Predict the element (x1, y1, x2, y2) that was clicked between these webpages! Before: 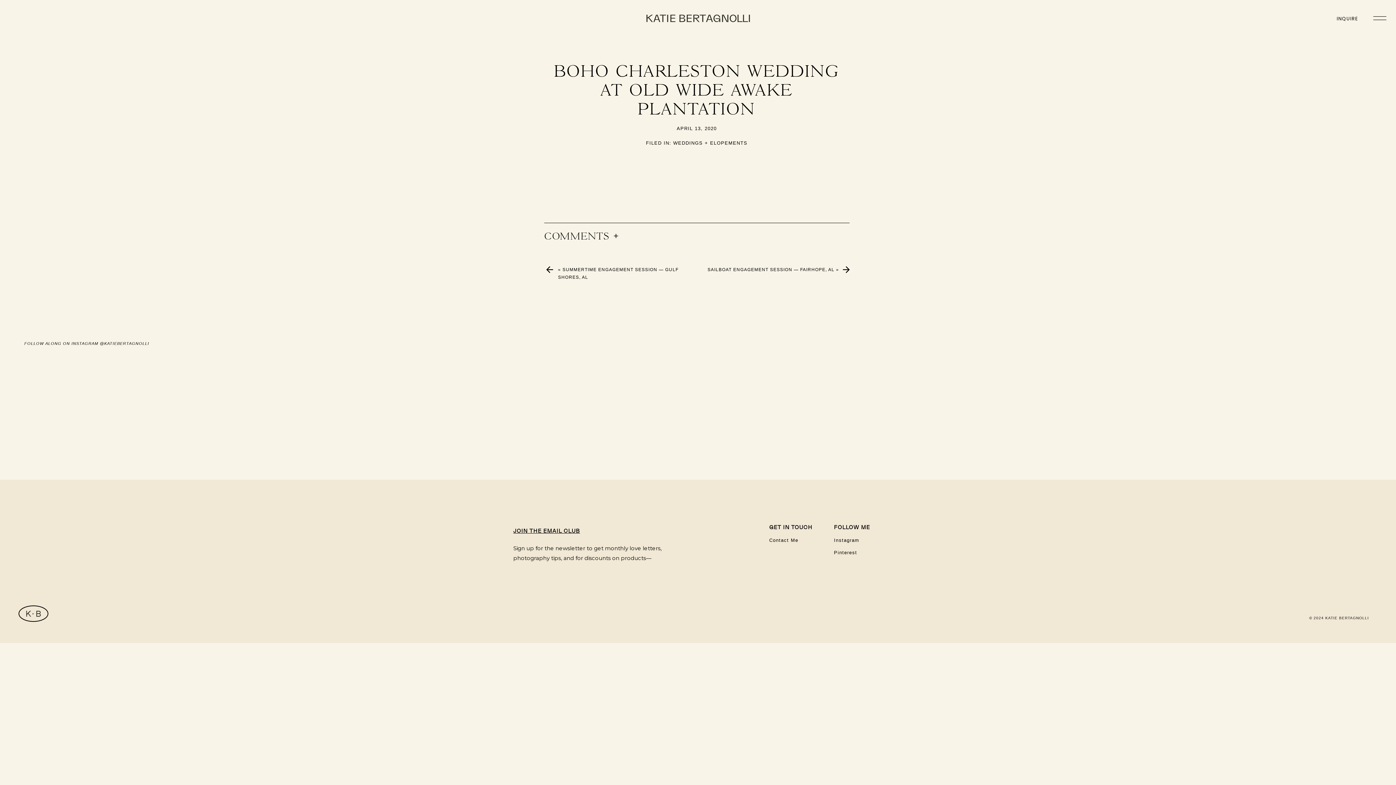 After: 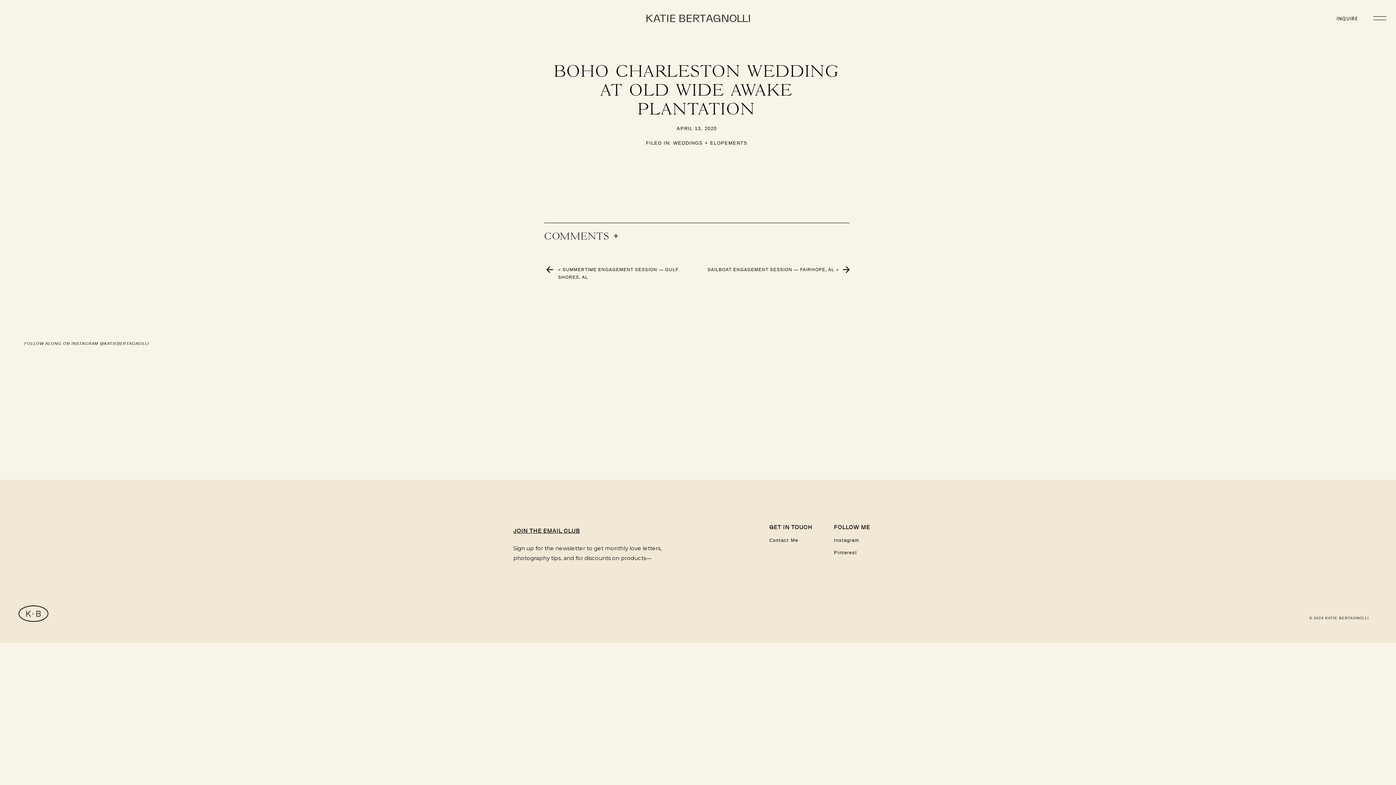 Action: bbox: (24, 340, 160, 349) label: FOLLOW ALONG ON INSTAGRAM @KATIEBERTAGNOLLI